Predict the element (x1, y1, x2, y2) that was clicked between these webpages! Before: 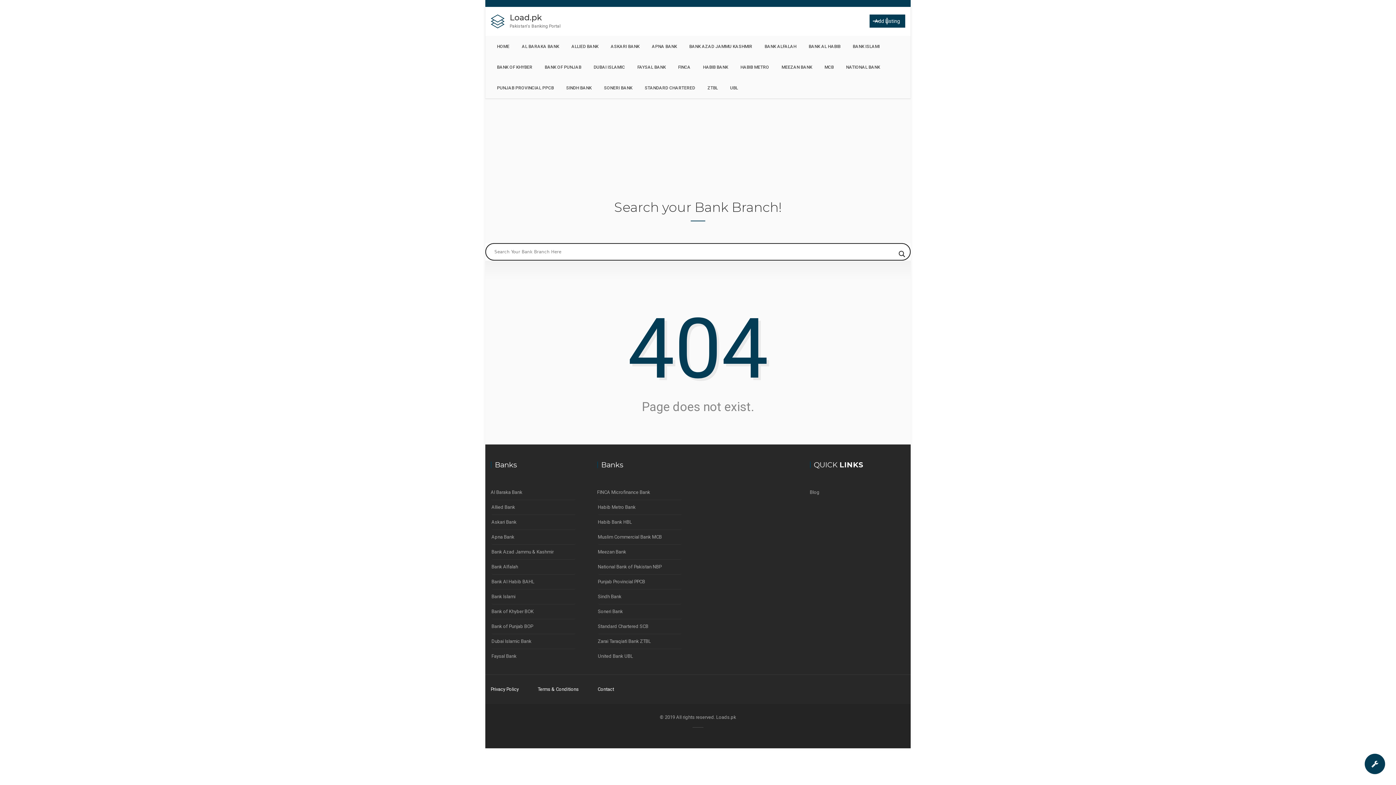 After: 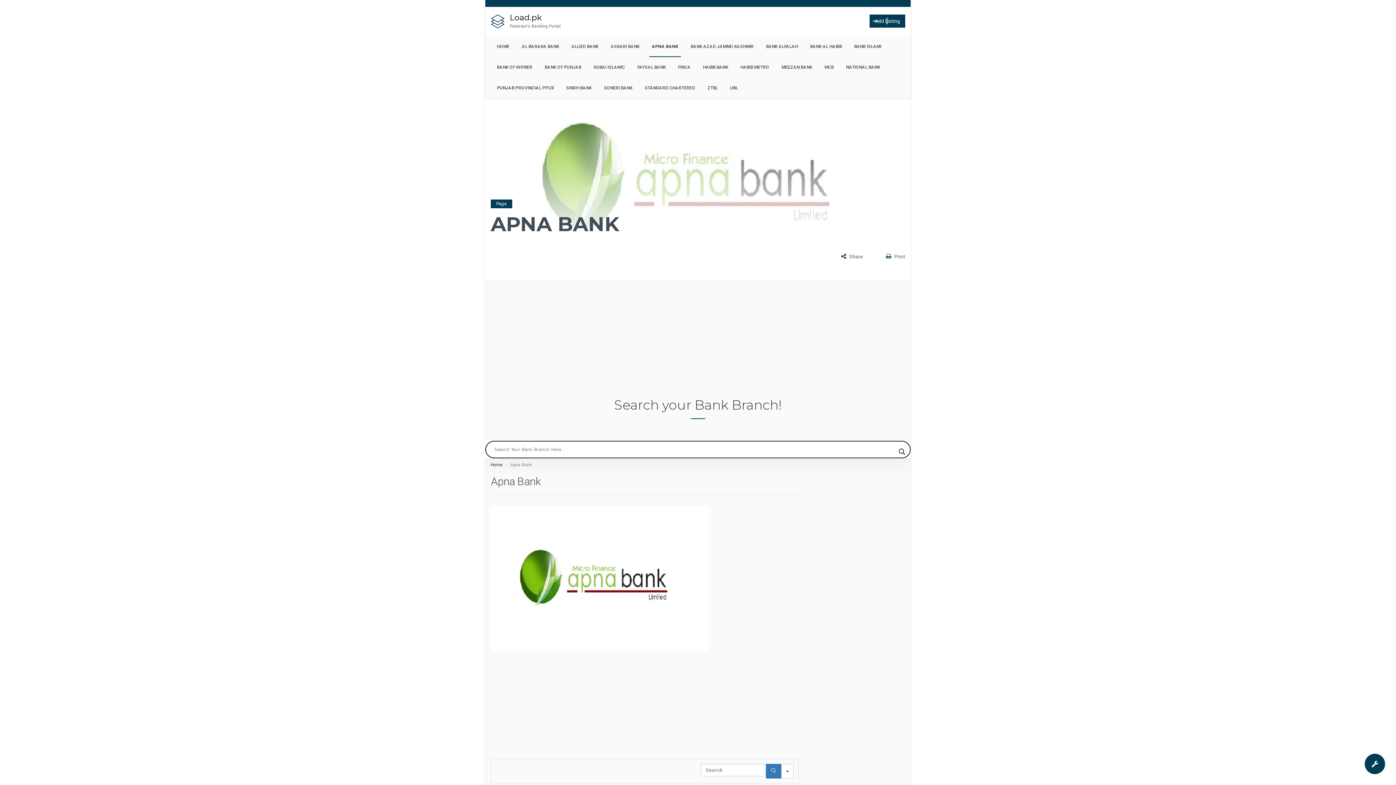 Action: bbox: (491, 530, 575, 545) label: Apna Bank